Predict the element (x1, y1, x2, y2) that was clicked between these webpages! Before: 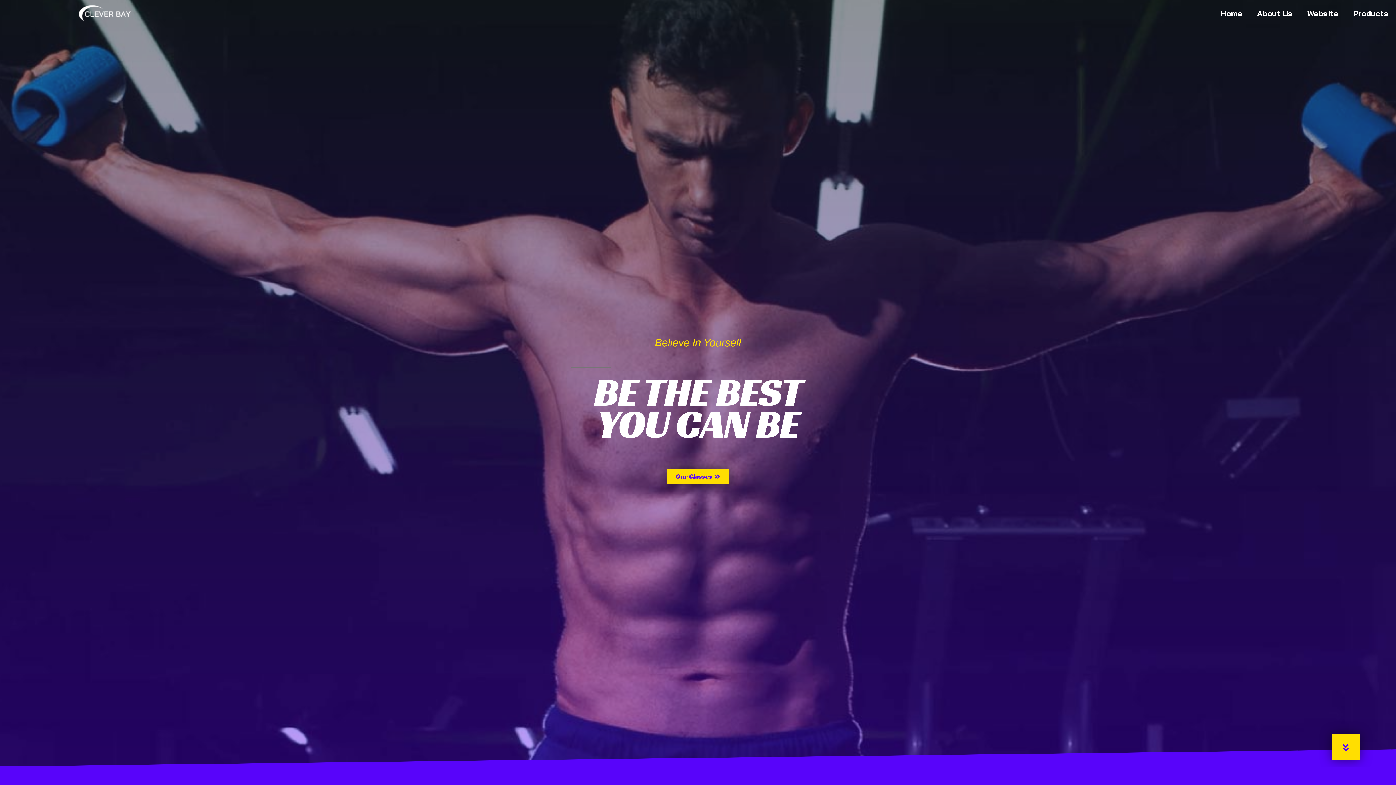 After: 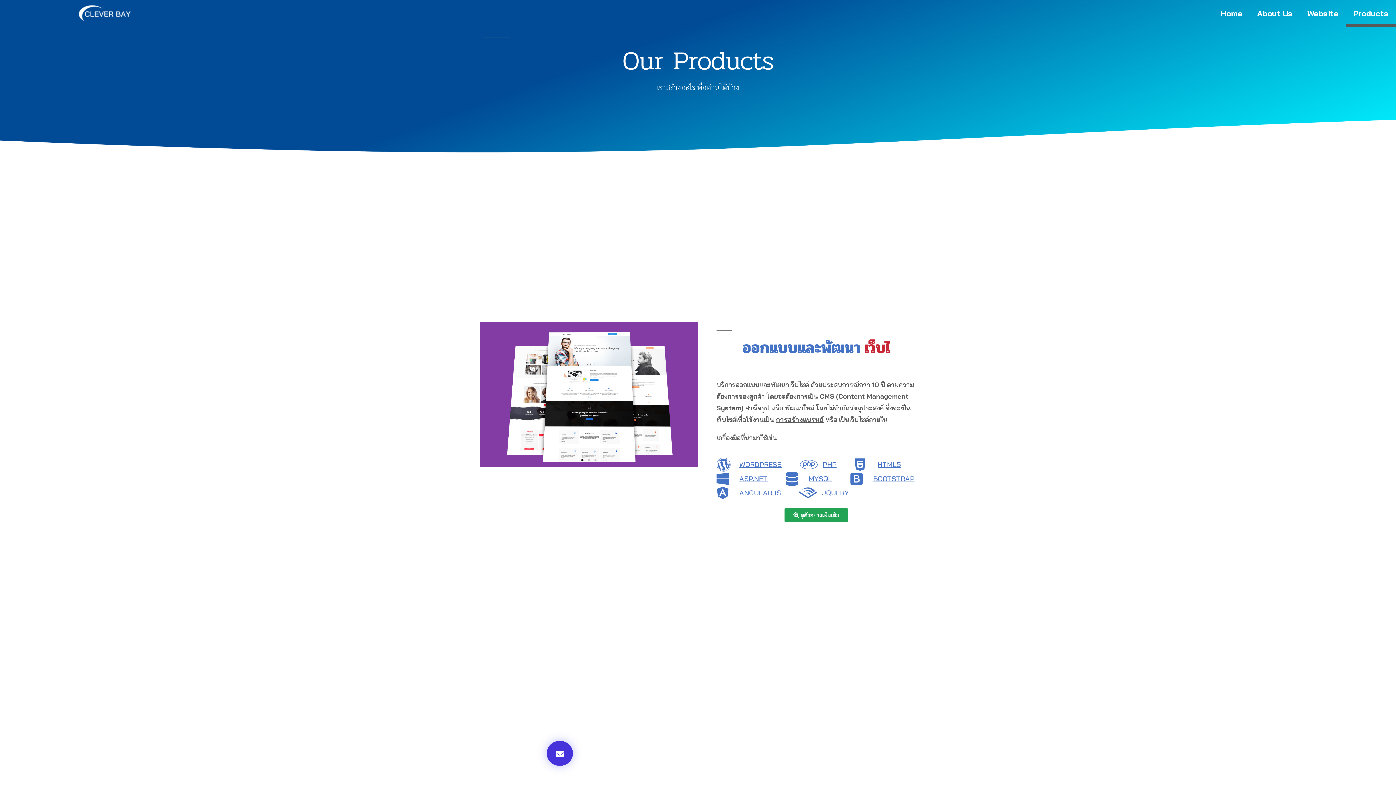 Action: label: Products bbox: (1346, 0, 1396, 26)